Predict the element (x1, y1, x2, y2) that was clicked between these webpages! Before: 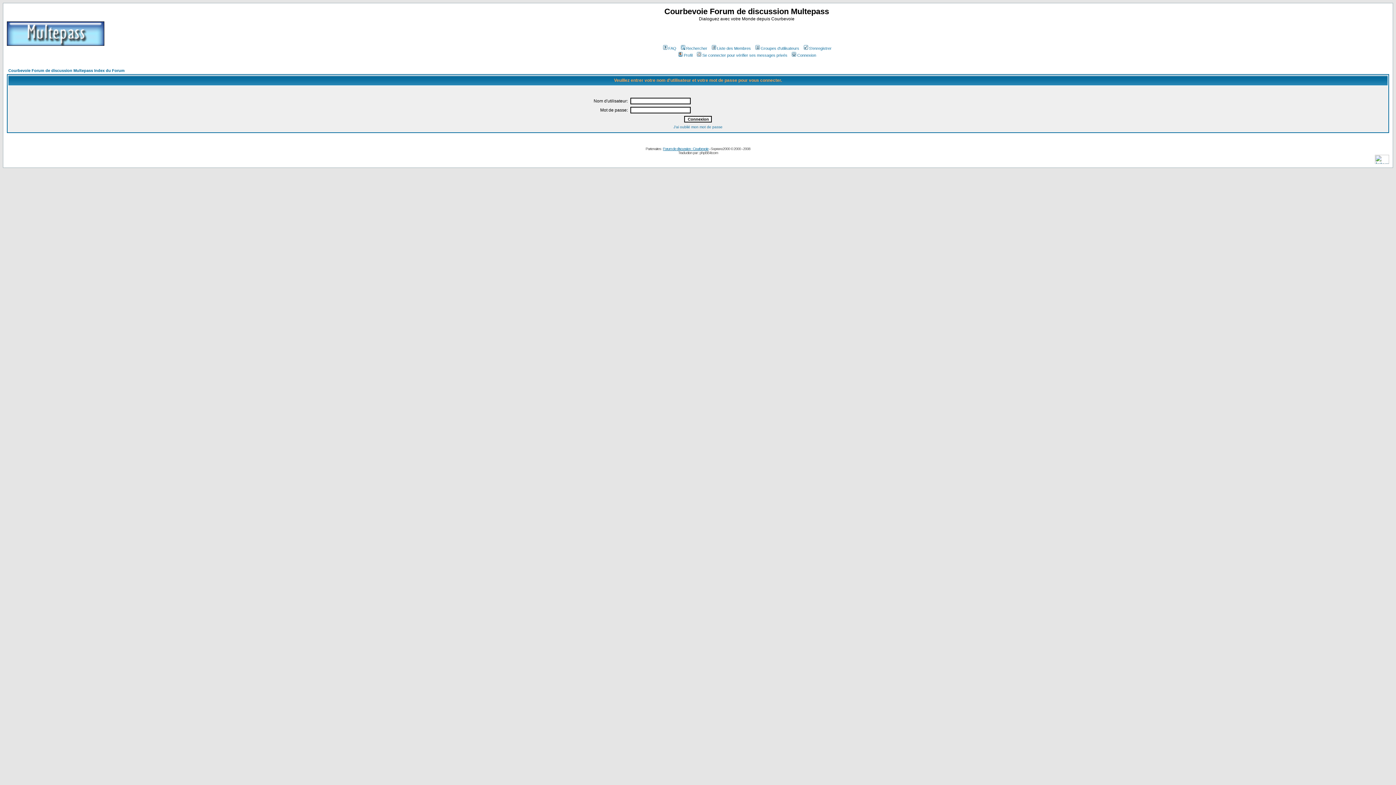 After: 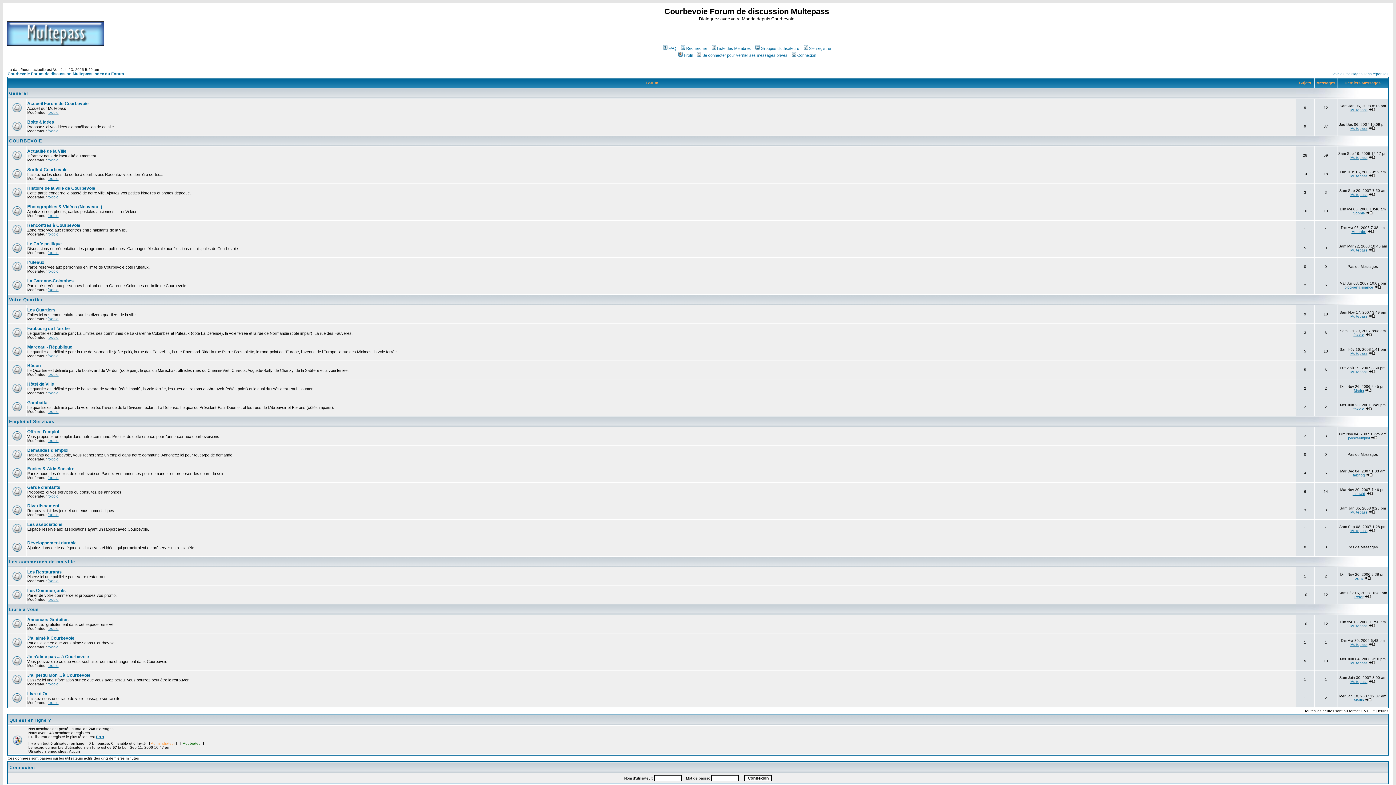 Action: bbox: (8, 68, 124, 72) label: Courbevoie Forum de discussion Multepass Index du Forum